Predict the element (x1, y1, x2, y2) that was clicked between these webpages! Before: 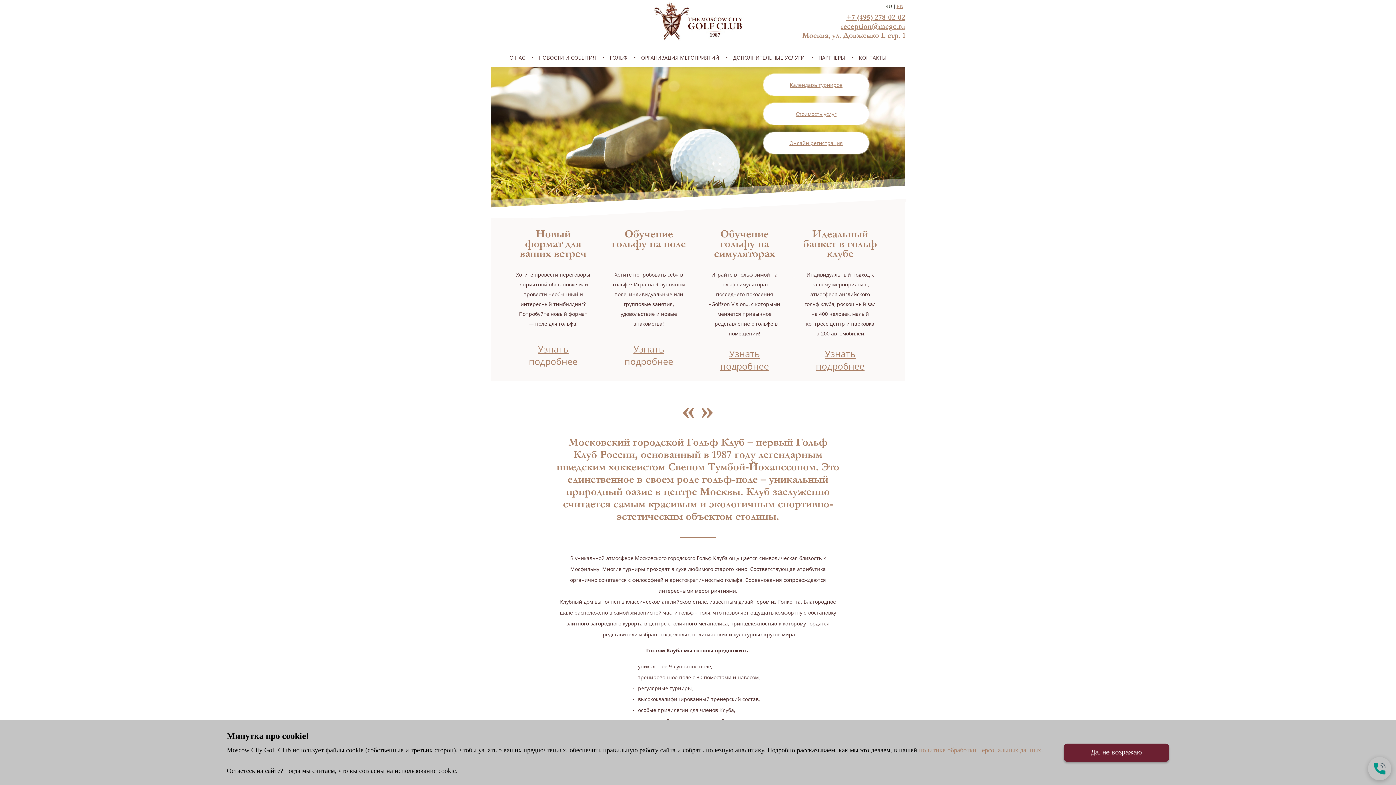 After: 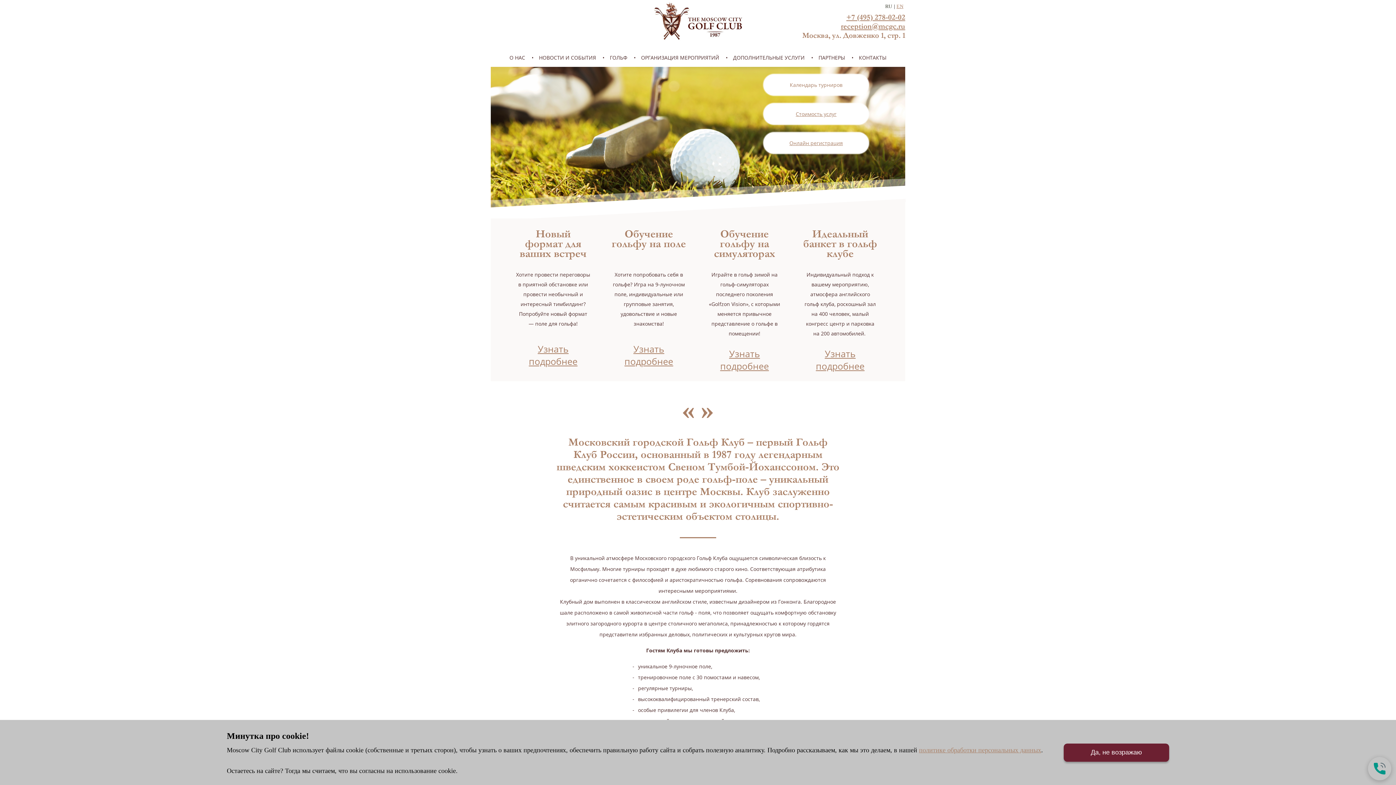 Action: bbox: (790, 81, 842, 88) label: Календарь турниров